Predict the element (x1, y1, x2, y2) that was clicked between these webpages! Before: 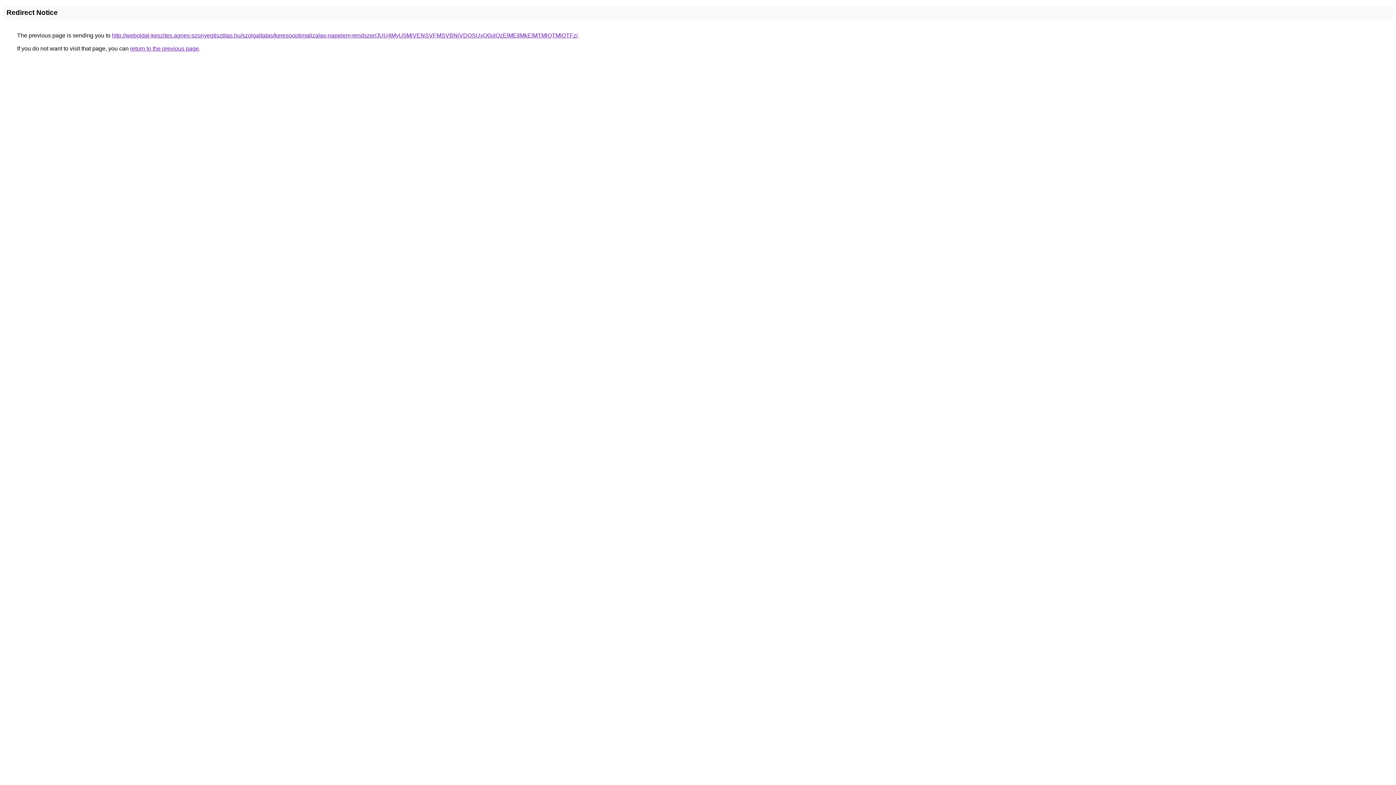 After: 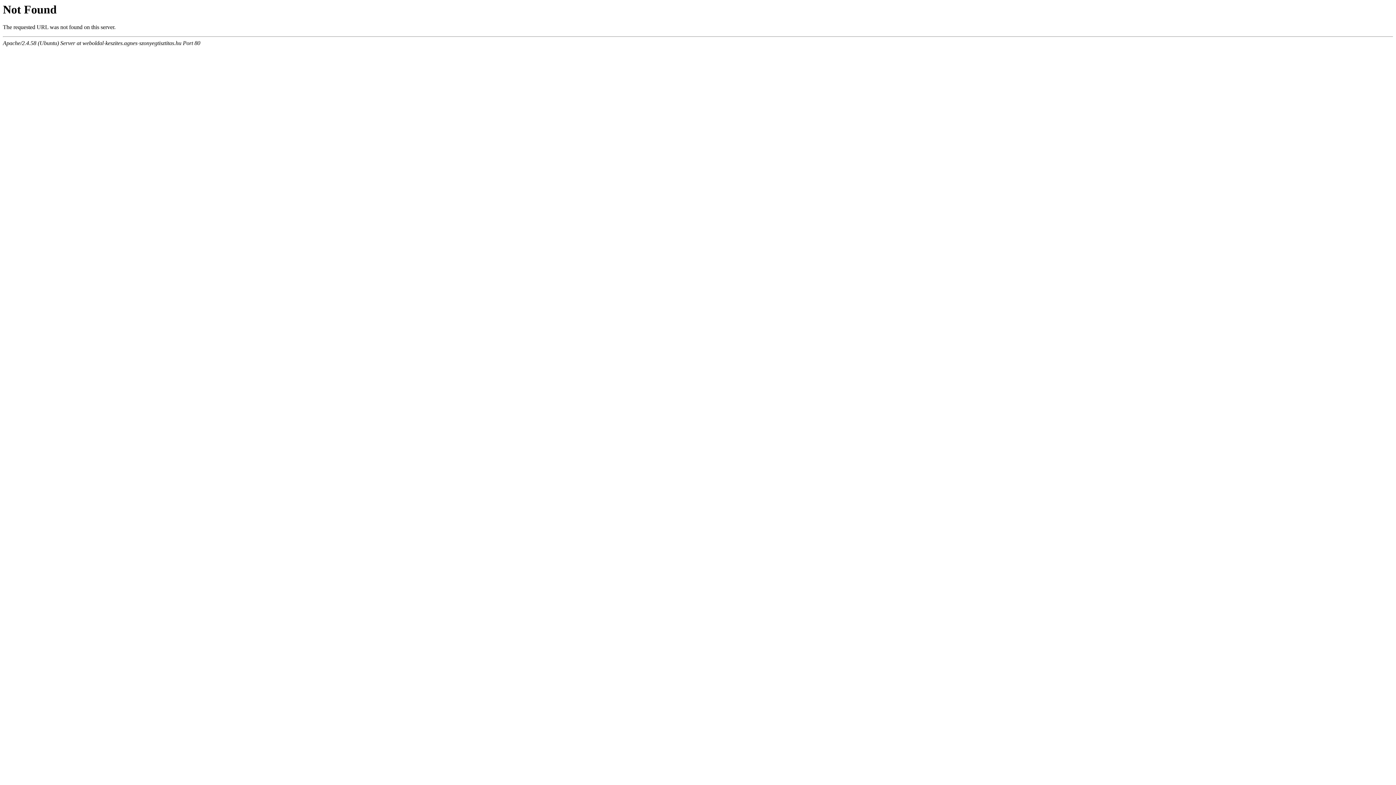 Action: bbox: (112, 32, 577, 38) label: http://weboldal-keszites.agnes-szonyegtisztitas.hu/szolgaltatas/keresooptimalizalas-napelem-rendszer/JUU4MyU5MiVENSVFMSVBNiVDOSUxQ0olQzElMEIlMkElMTMlQTMlOTFz/